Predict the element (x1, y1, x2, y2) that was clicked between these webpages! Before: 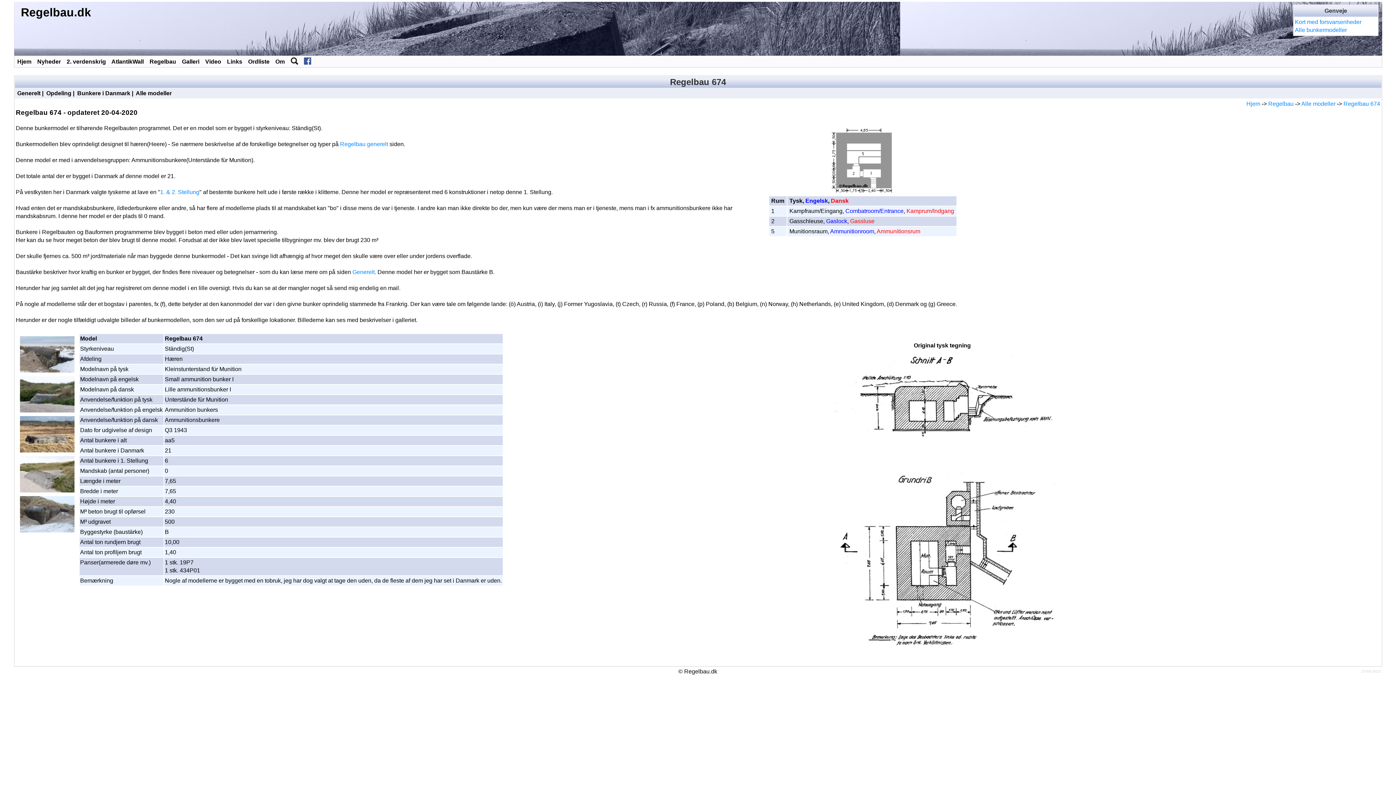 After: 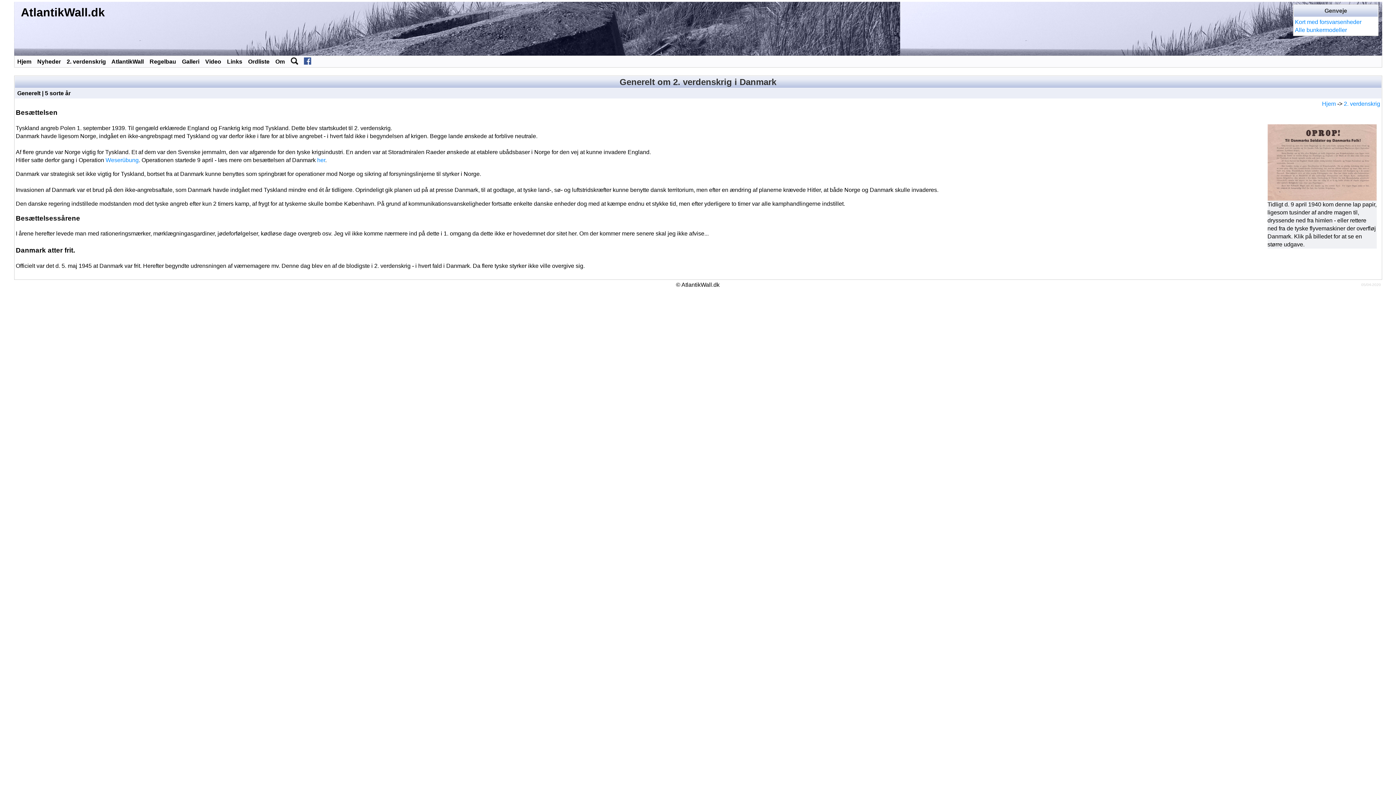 Action: label: 2. verdenskrig bbox: (66, 58, 106, 64)